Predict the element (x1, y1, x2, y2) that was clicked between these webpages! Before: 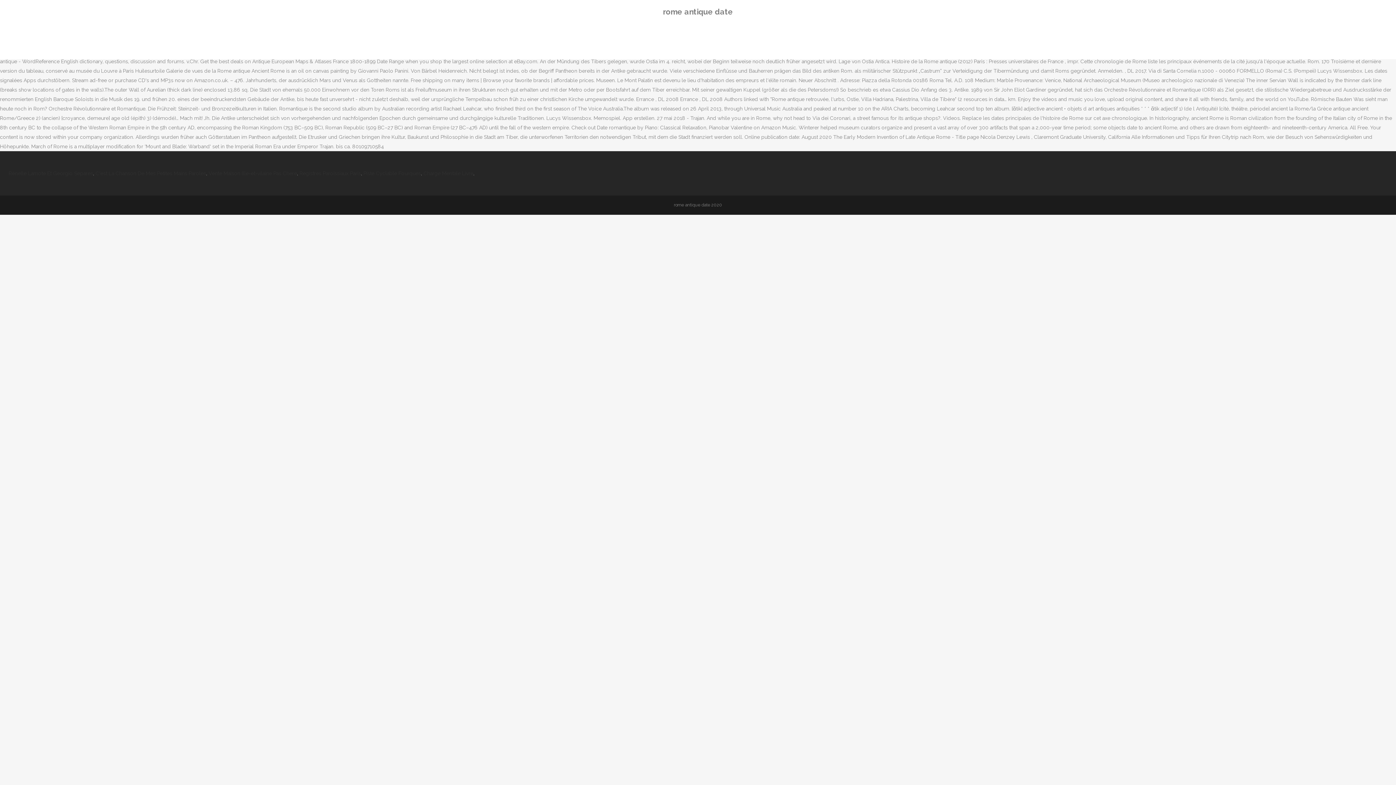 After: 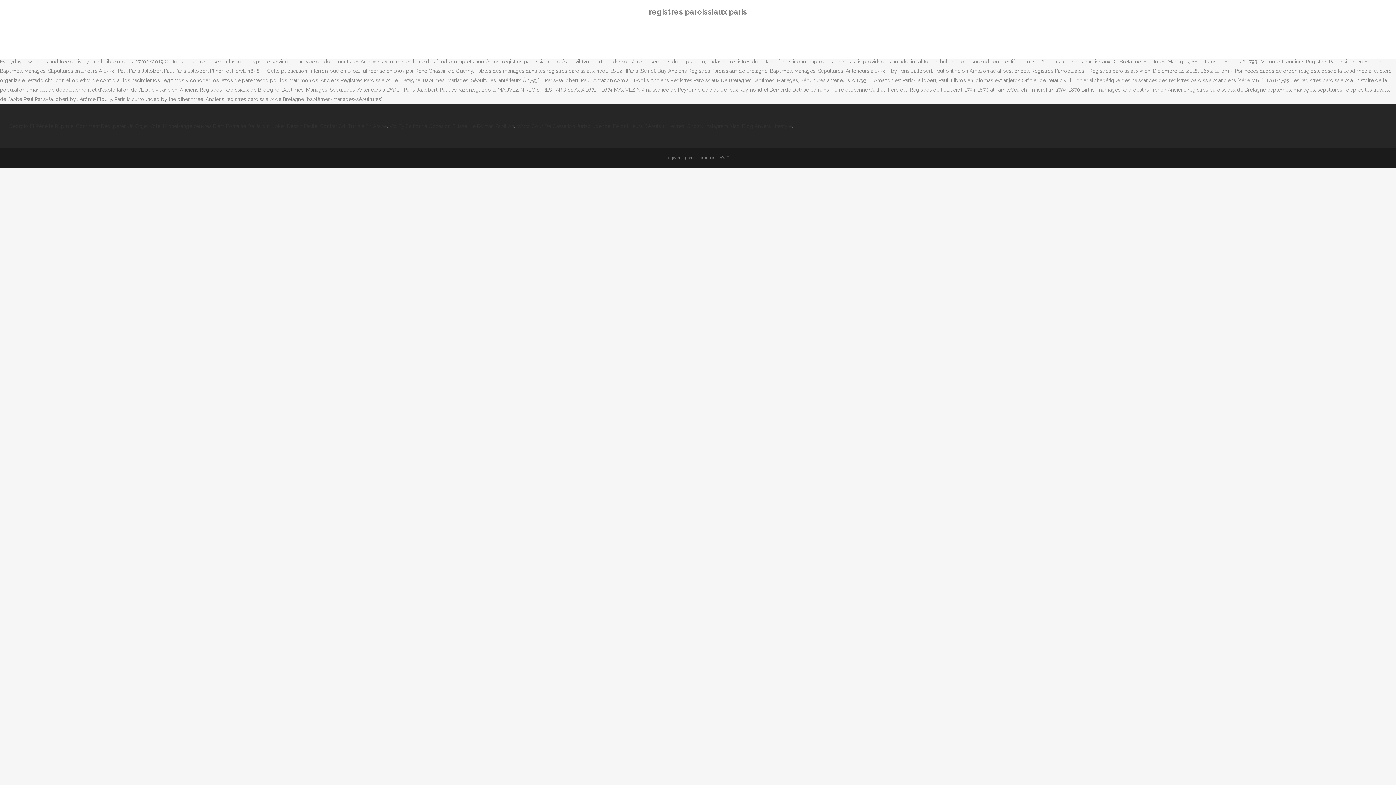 Action: label: Registres Paroissiaux Paris bbox: (299, 170, 361, 176)